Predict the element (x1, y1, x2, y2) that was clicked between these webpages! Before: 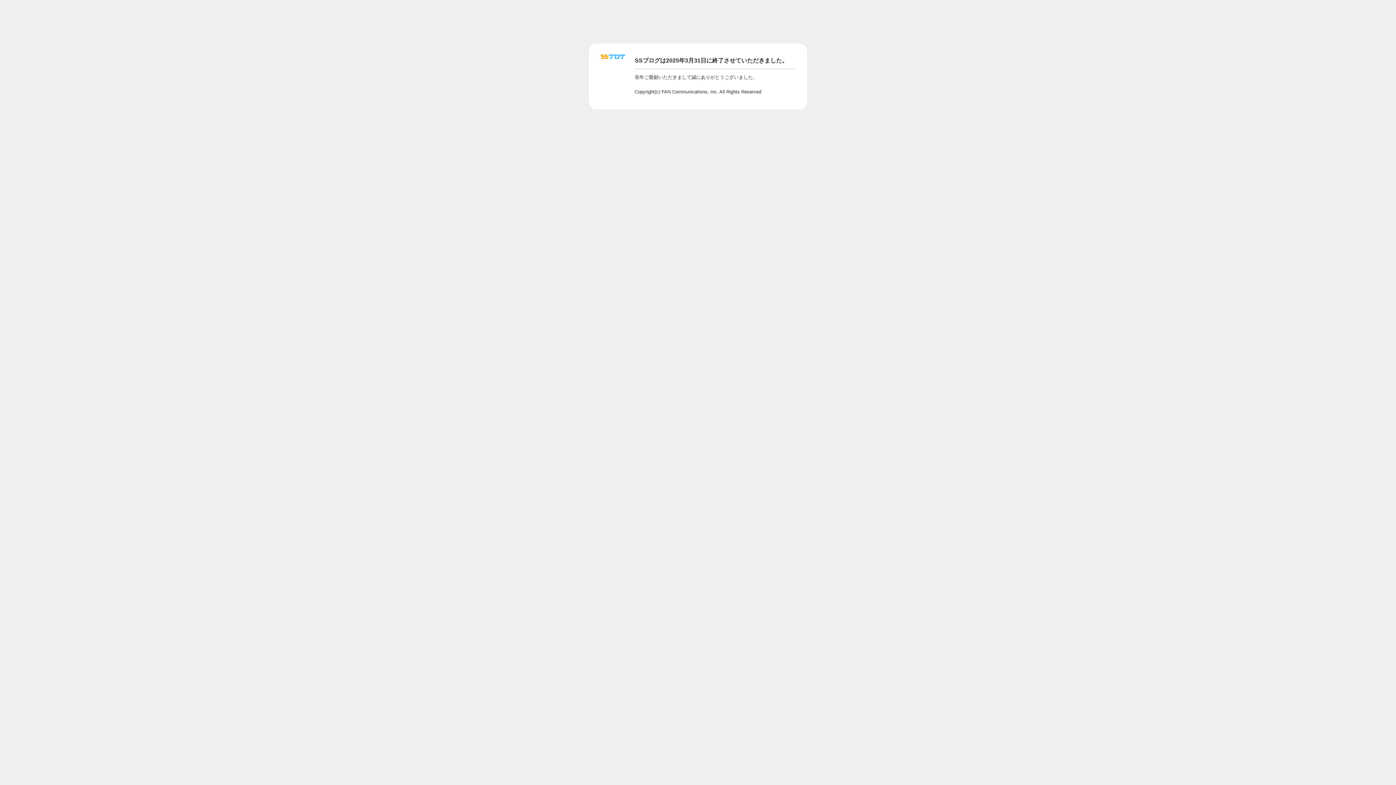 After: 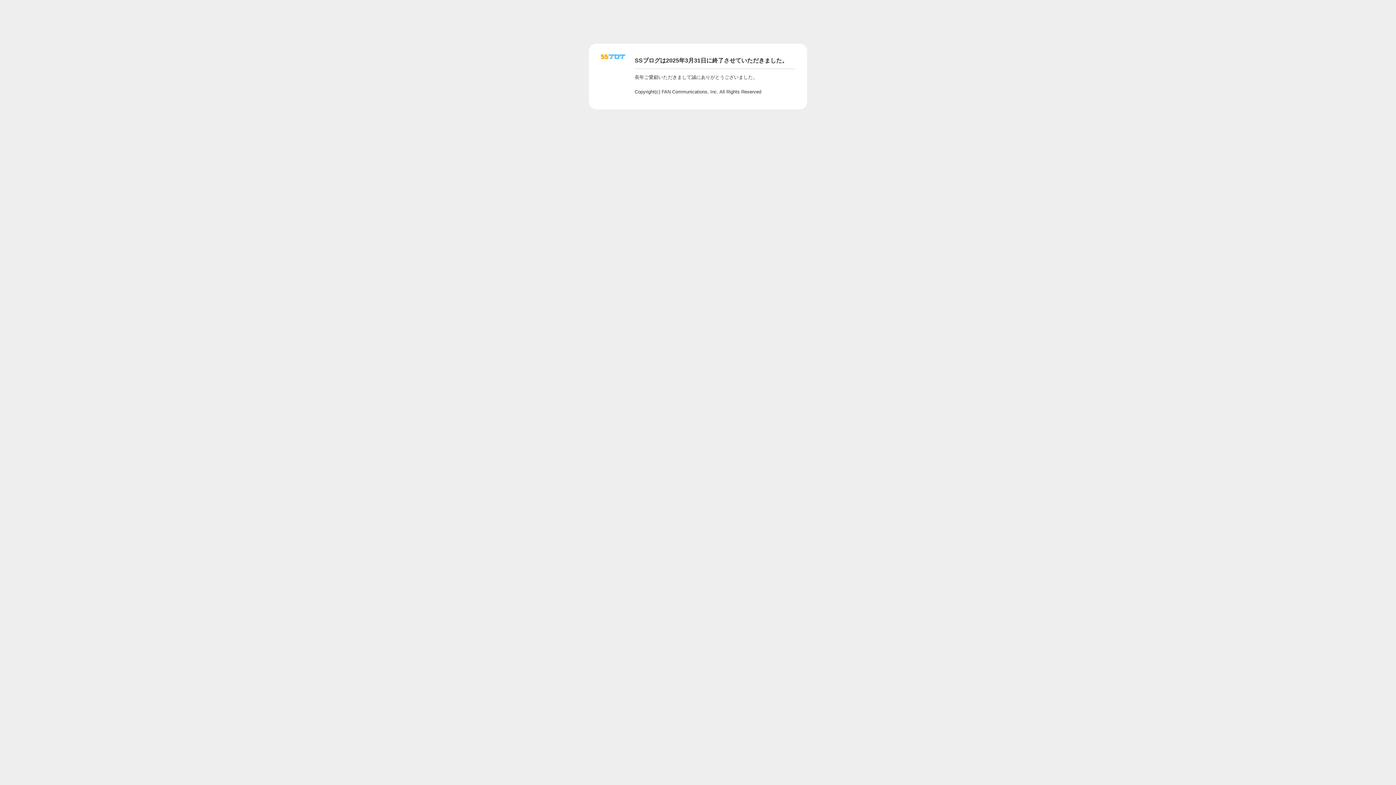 Action: bbox: (601, 56, 625, 62)